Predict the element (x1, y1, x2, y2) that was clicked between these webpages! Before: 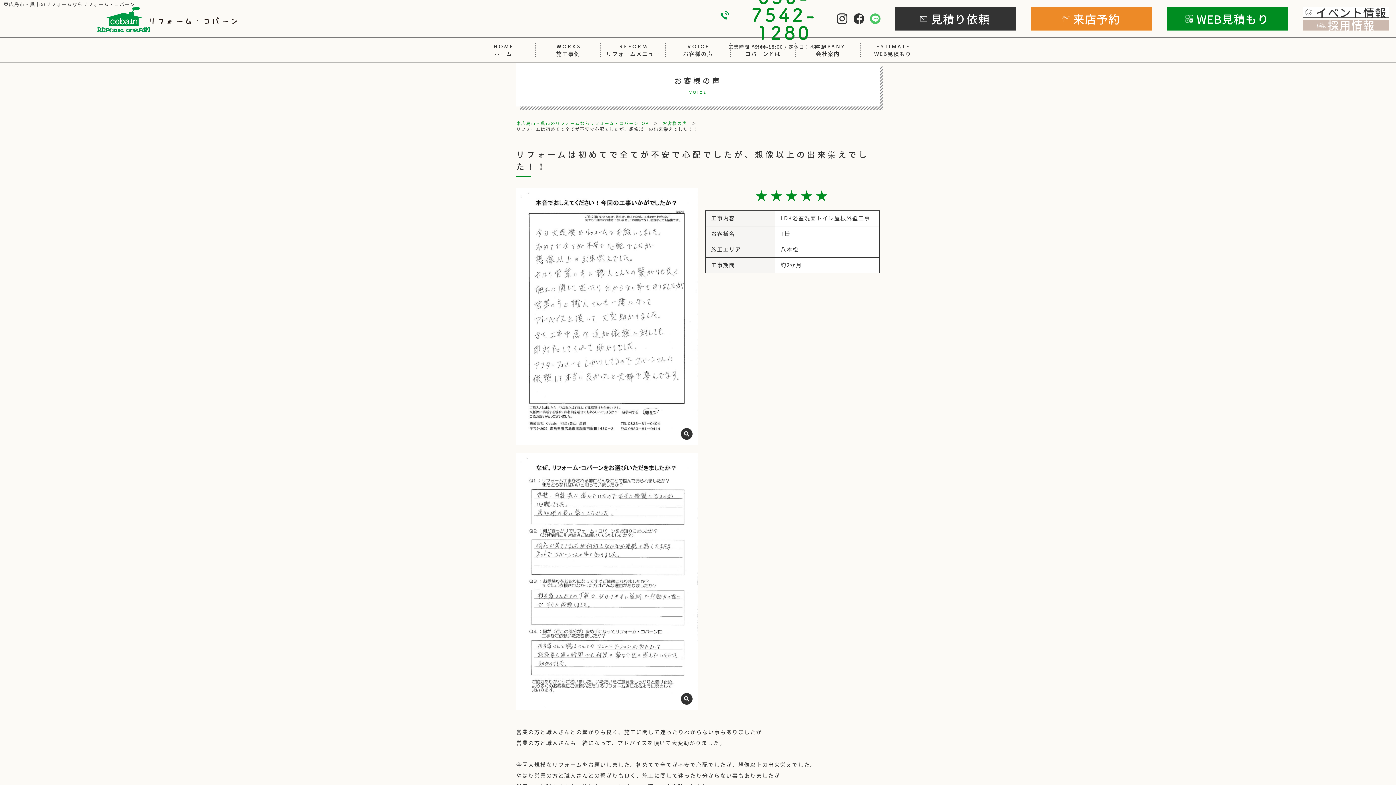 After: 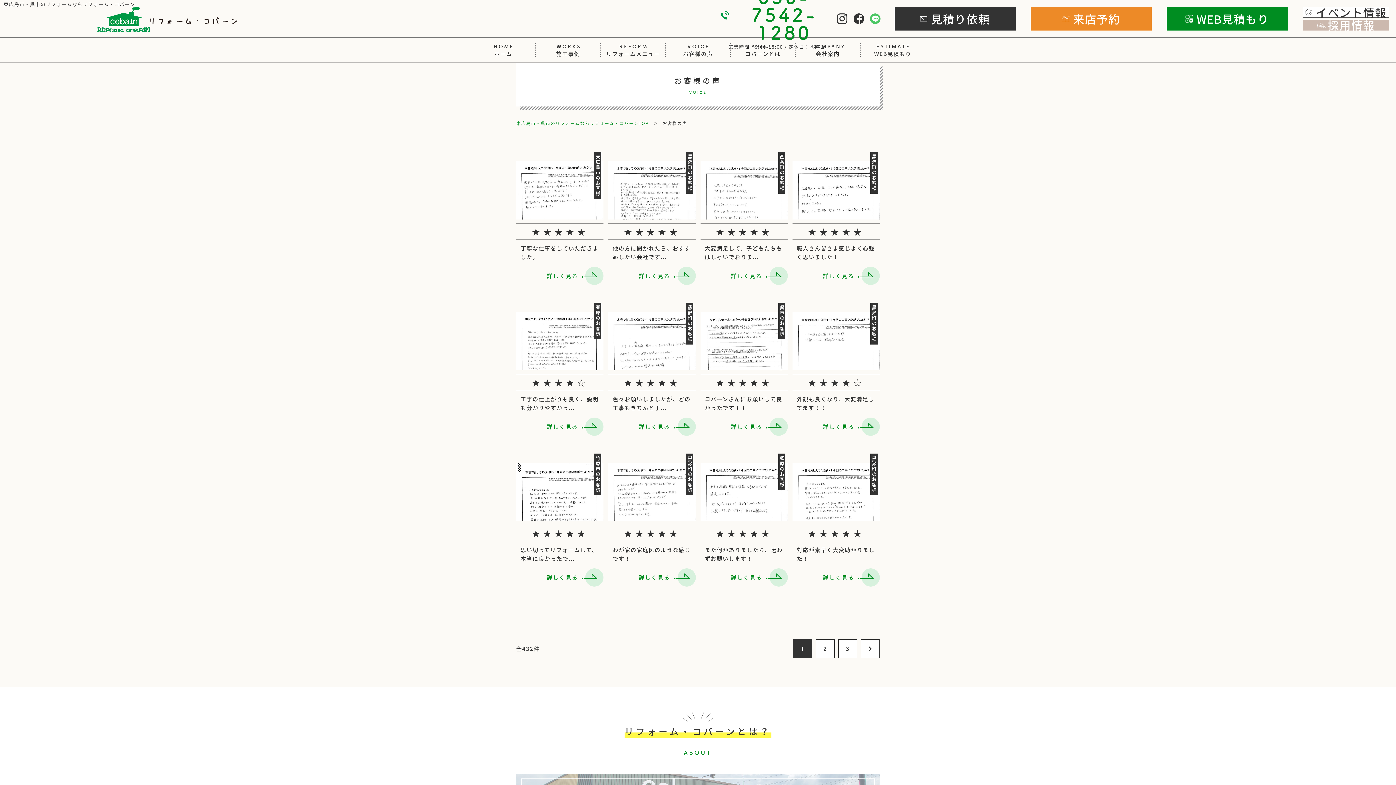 Action: bbox: (662, 119, 687, 126) label: お客様の声